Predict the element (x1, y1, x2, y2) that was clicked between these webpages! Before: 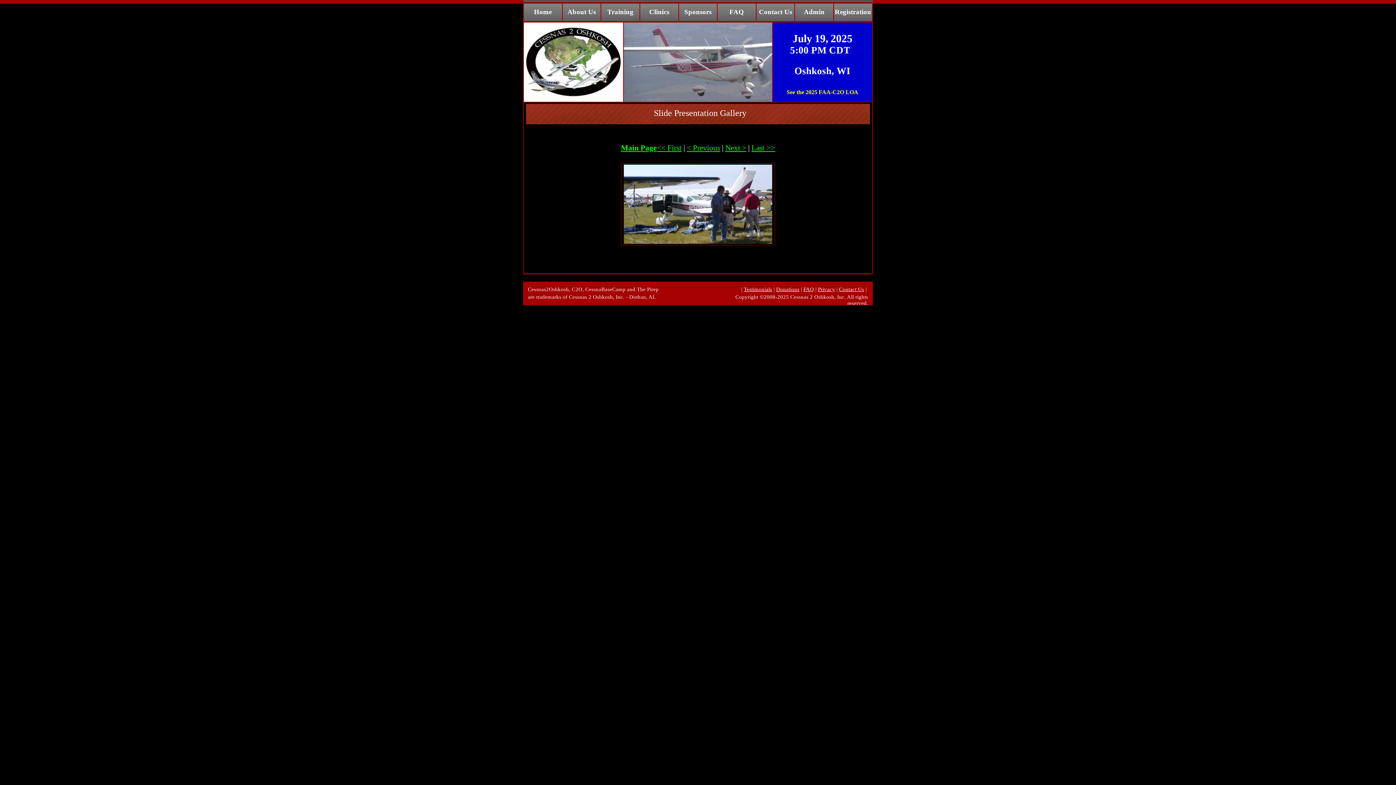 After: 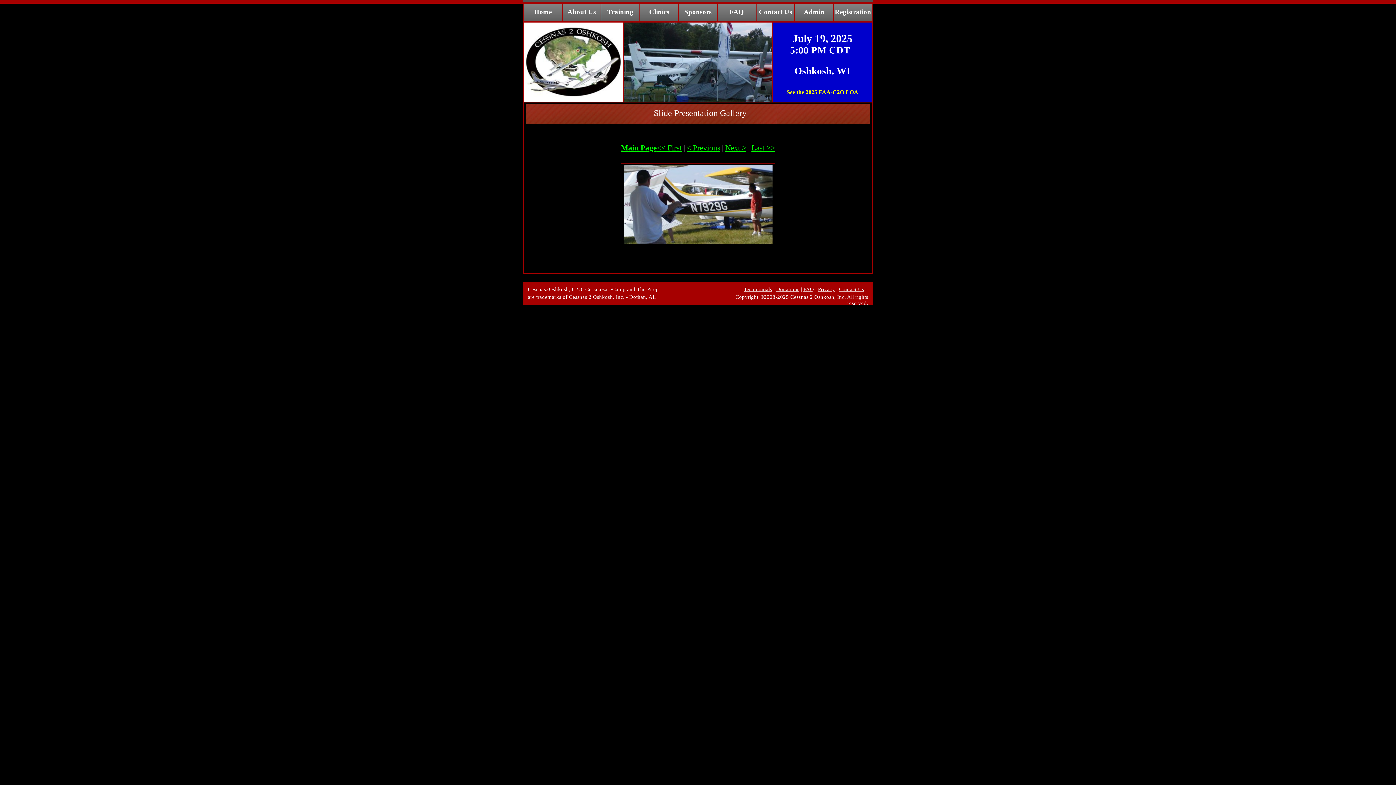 Action: label: Next > bbox: (725, 143, 746, 152)